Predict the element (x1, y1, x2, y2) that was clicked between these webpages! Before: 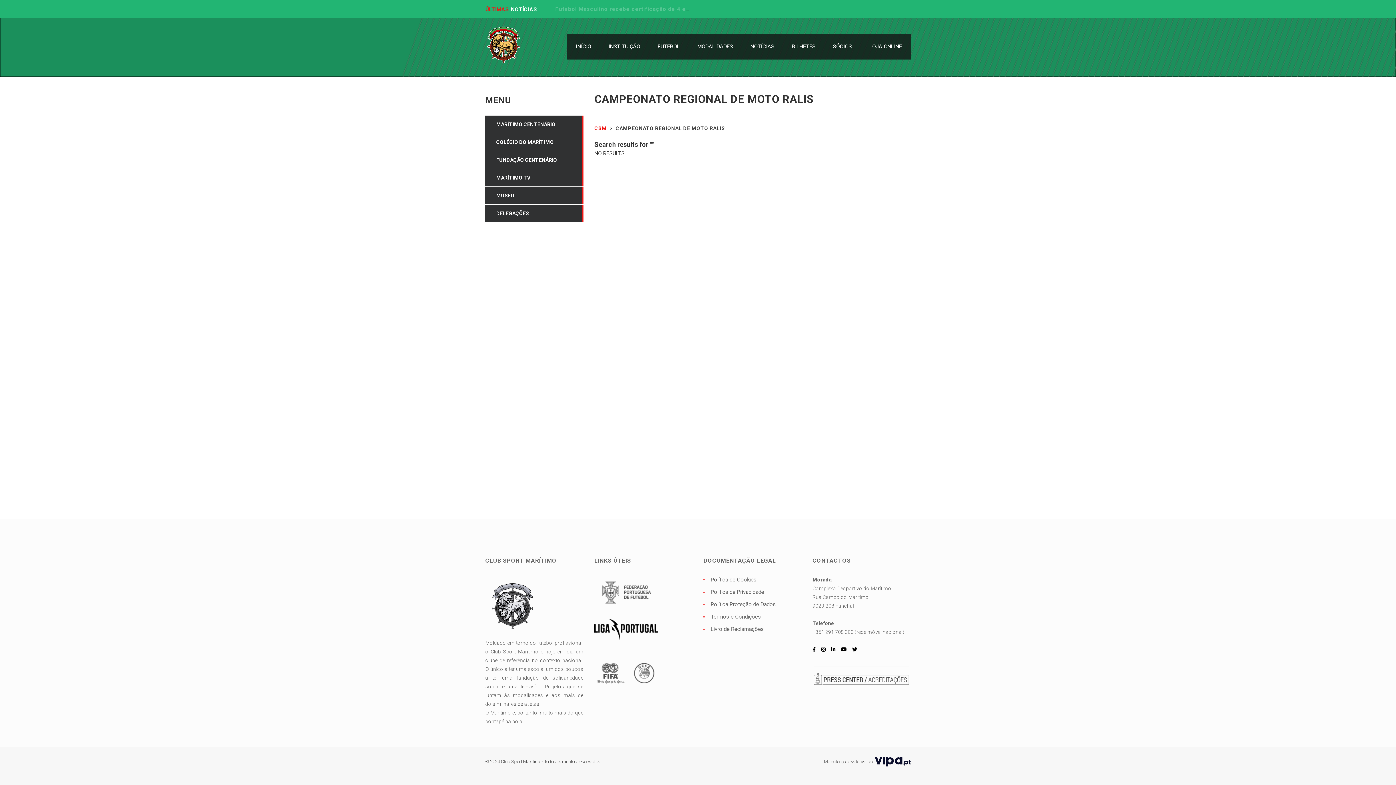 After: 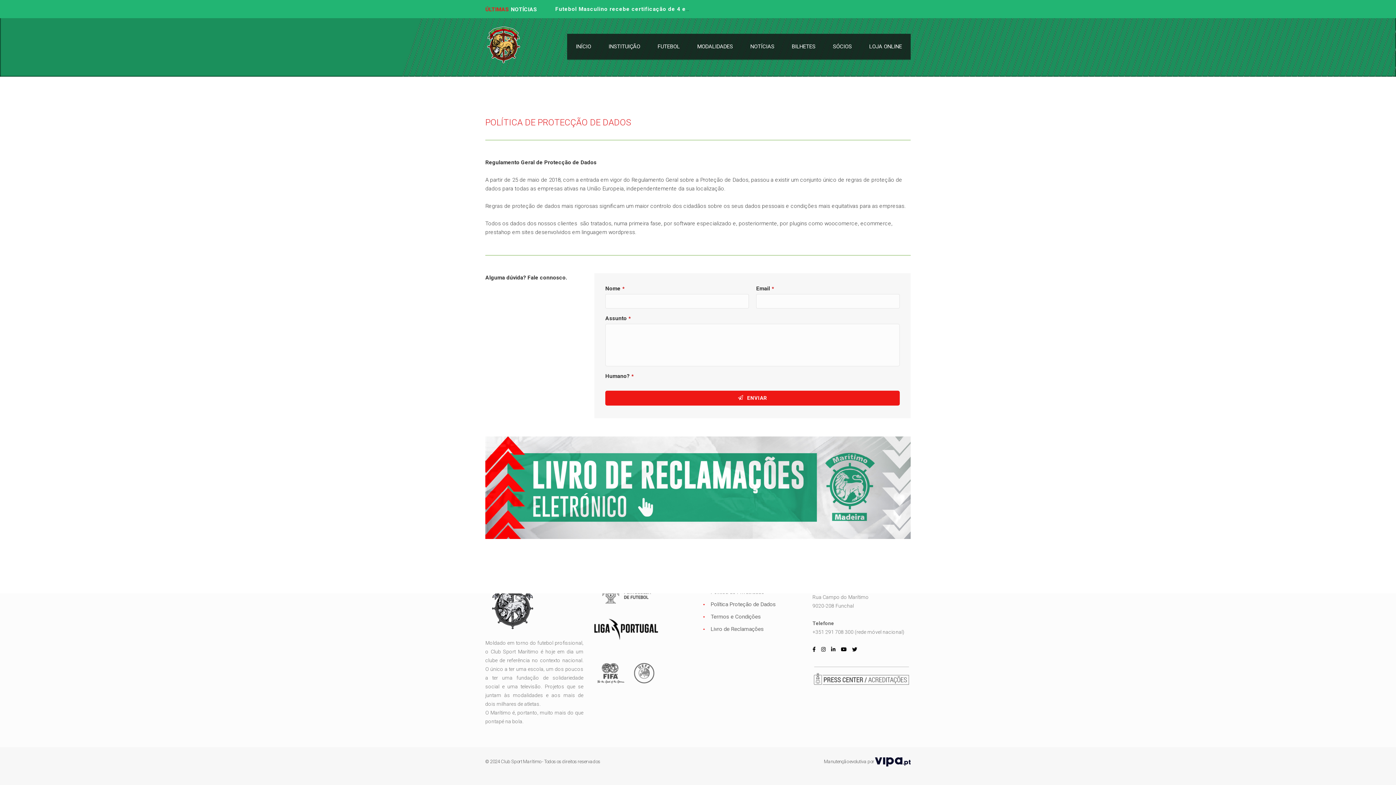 Action: label: Política Proteção de Dados bbox: (710, 600, 776, 609)